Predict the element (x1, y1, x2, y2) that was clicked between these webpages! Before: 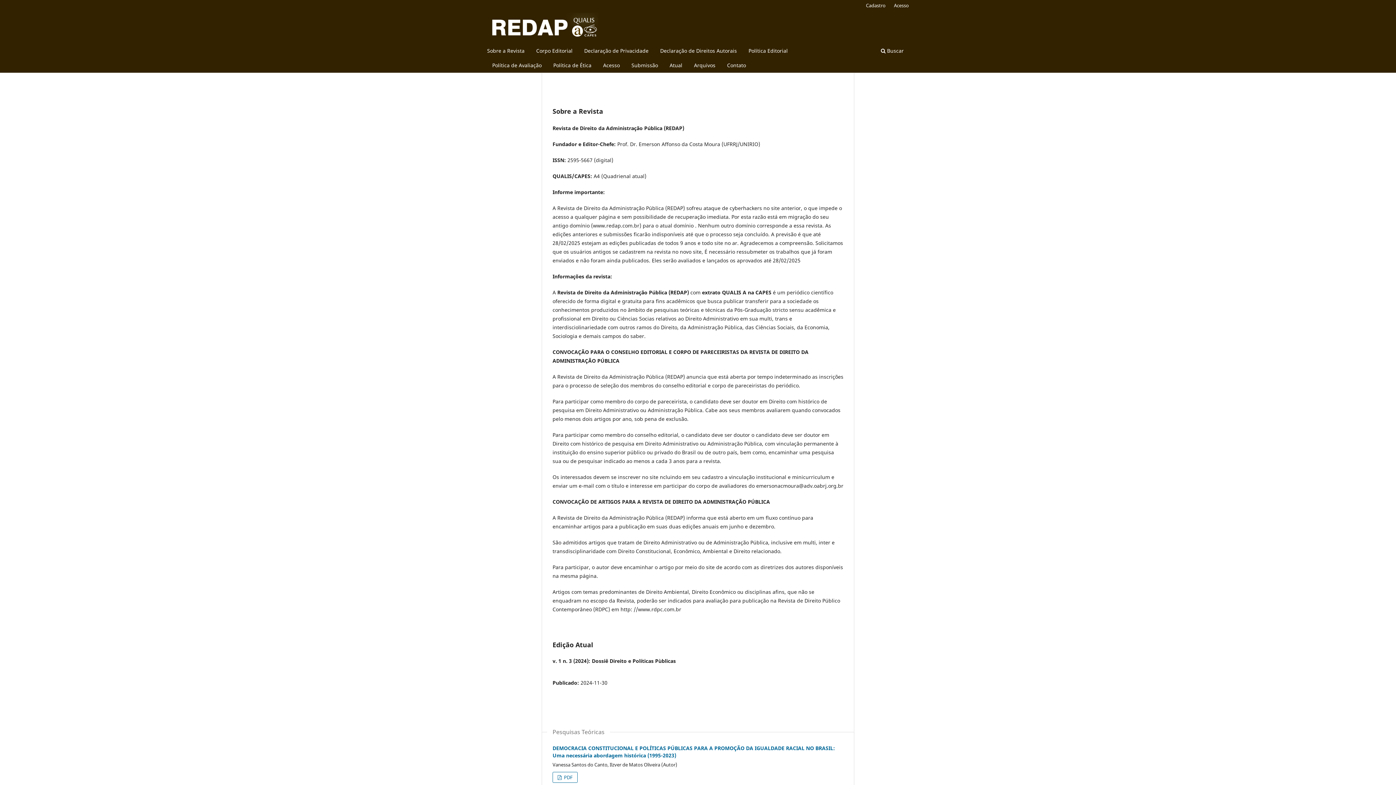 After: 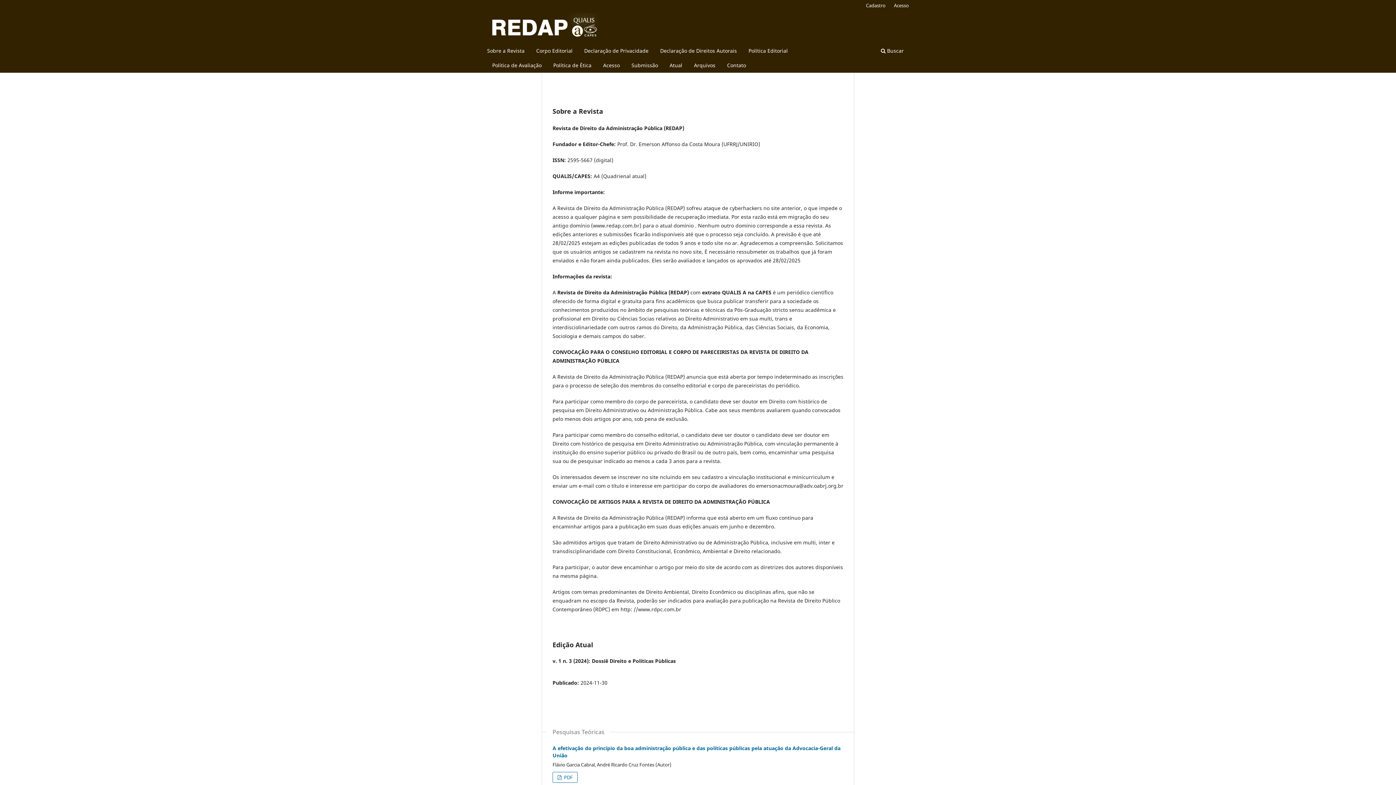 Action: bbox: (487, 12, 598, 41)